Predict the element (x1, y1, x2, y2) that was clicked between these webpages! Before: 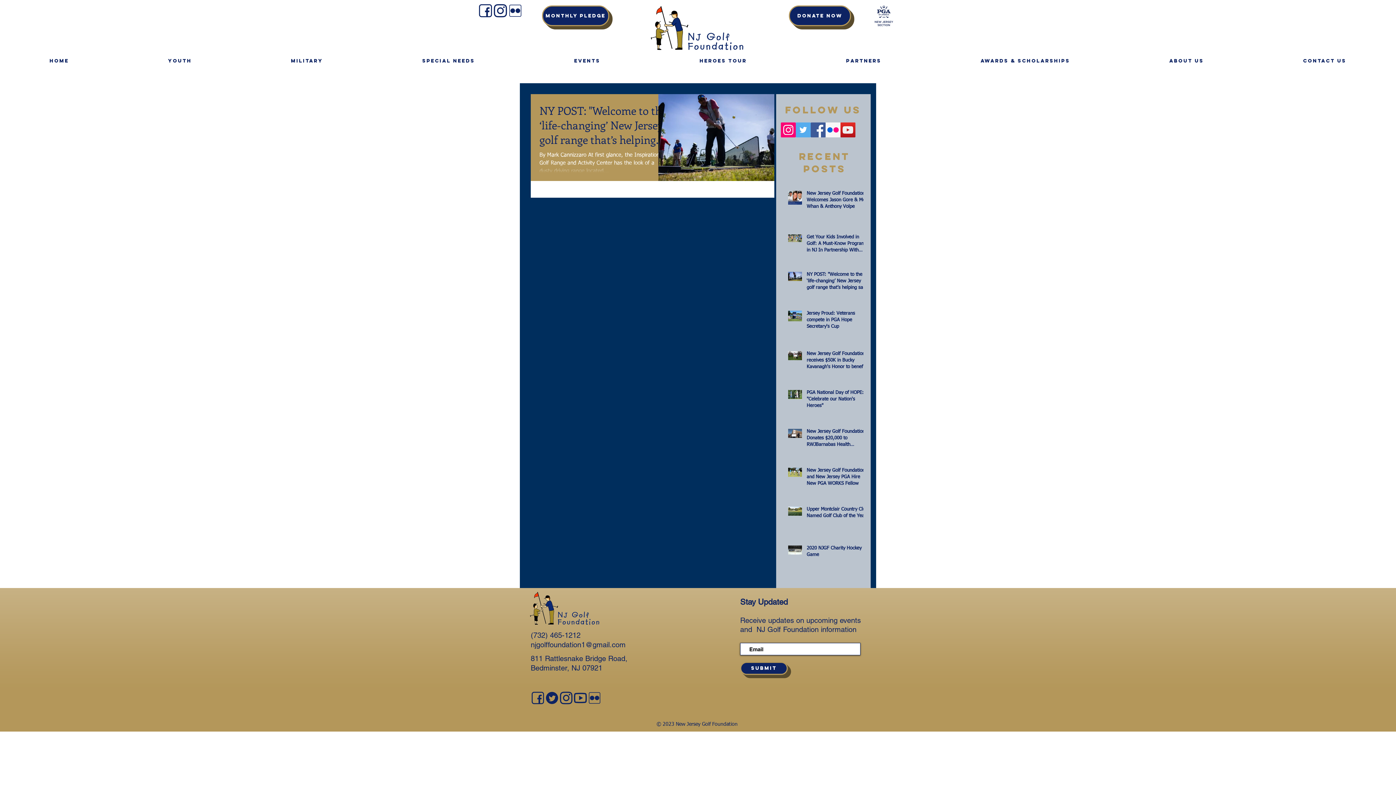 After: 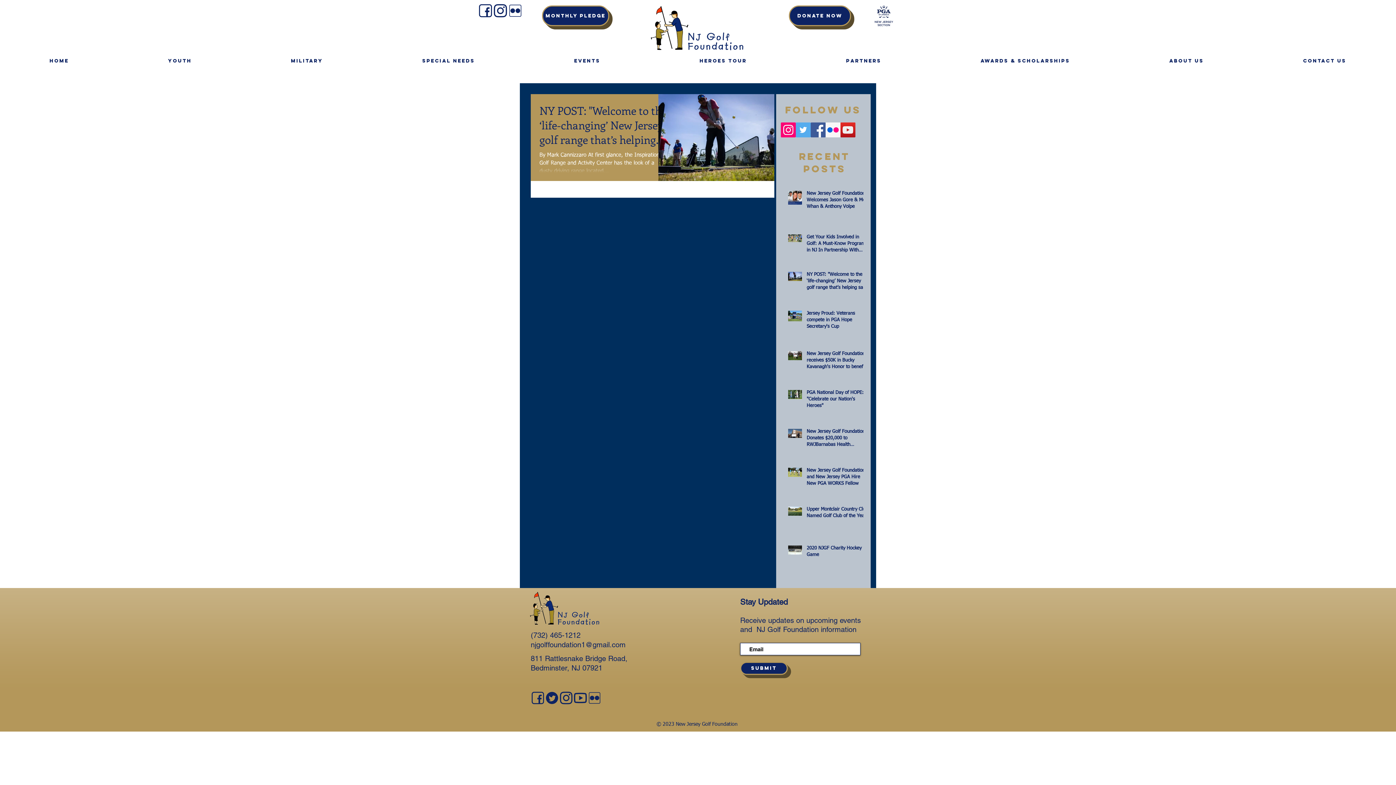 Action: label: Facebook bbox: (478, 3, 493, 18)